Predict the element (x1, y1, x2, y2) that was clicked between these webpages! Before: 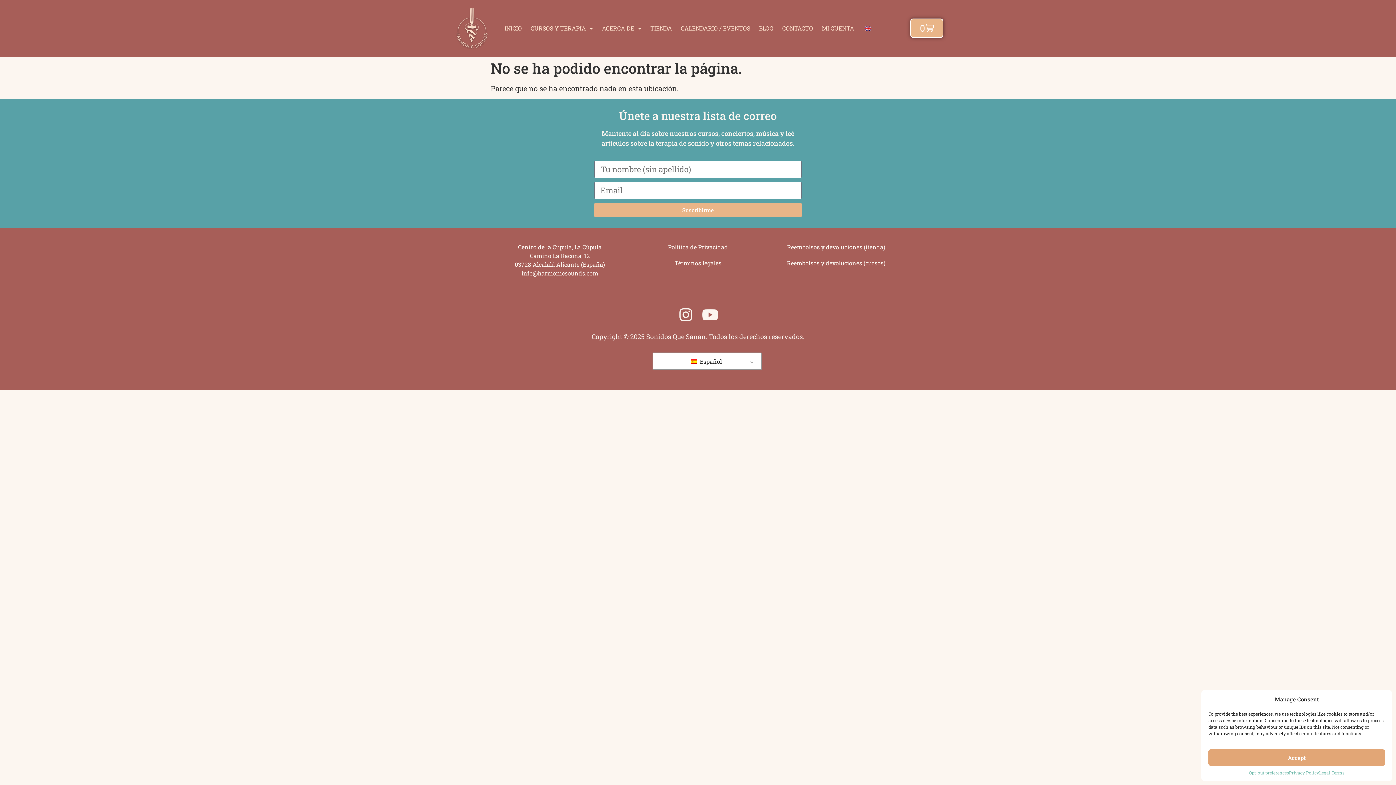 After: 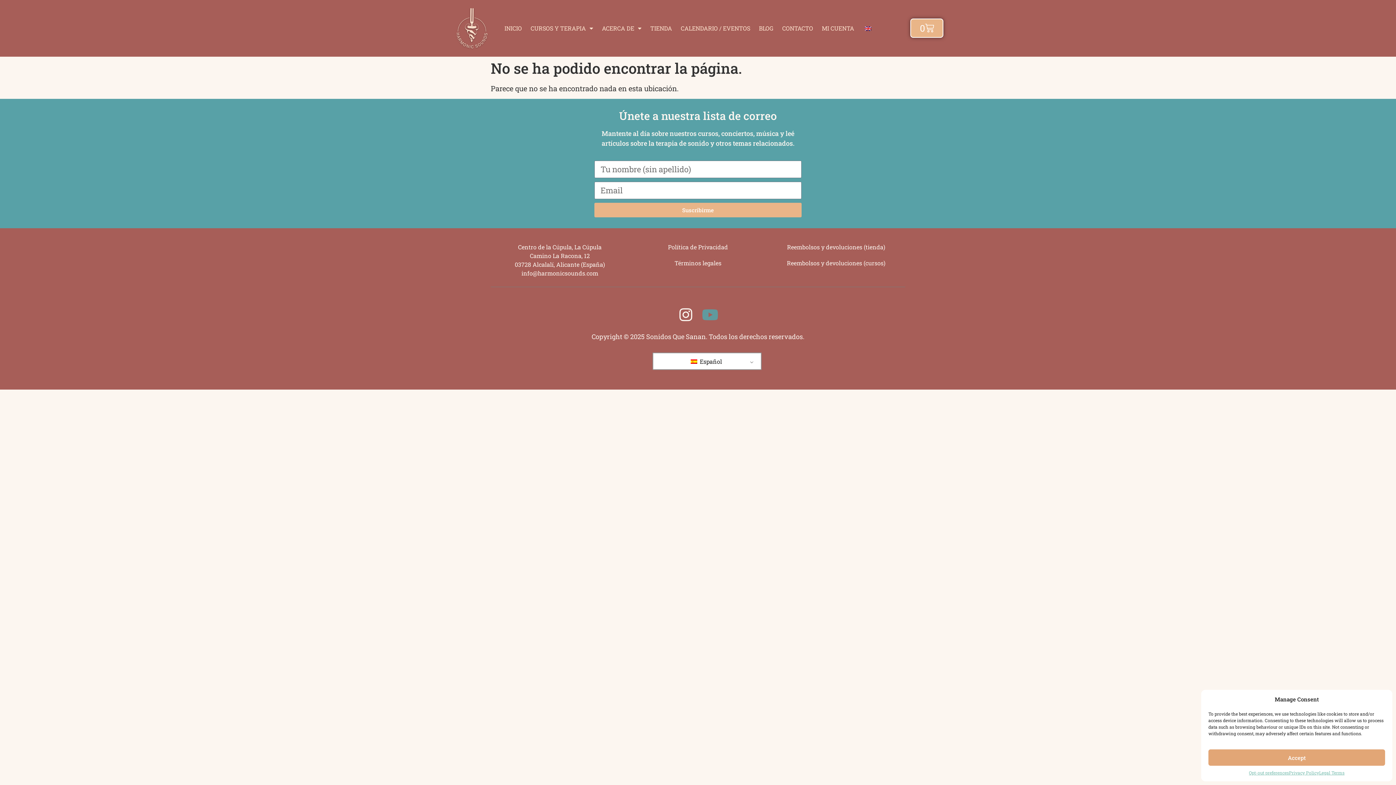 Action: label: YouTube bbox: (703, 307, 717, 322)